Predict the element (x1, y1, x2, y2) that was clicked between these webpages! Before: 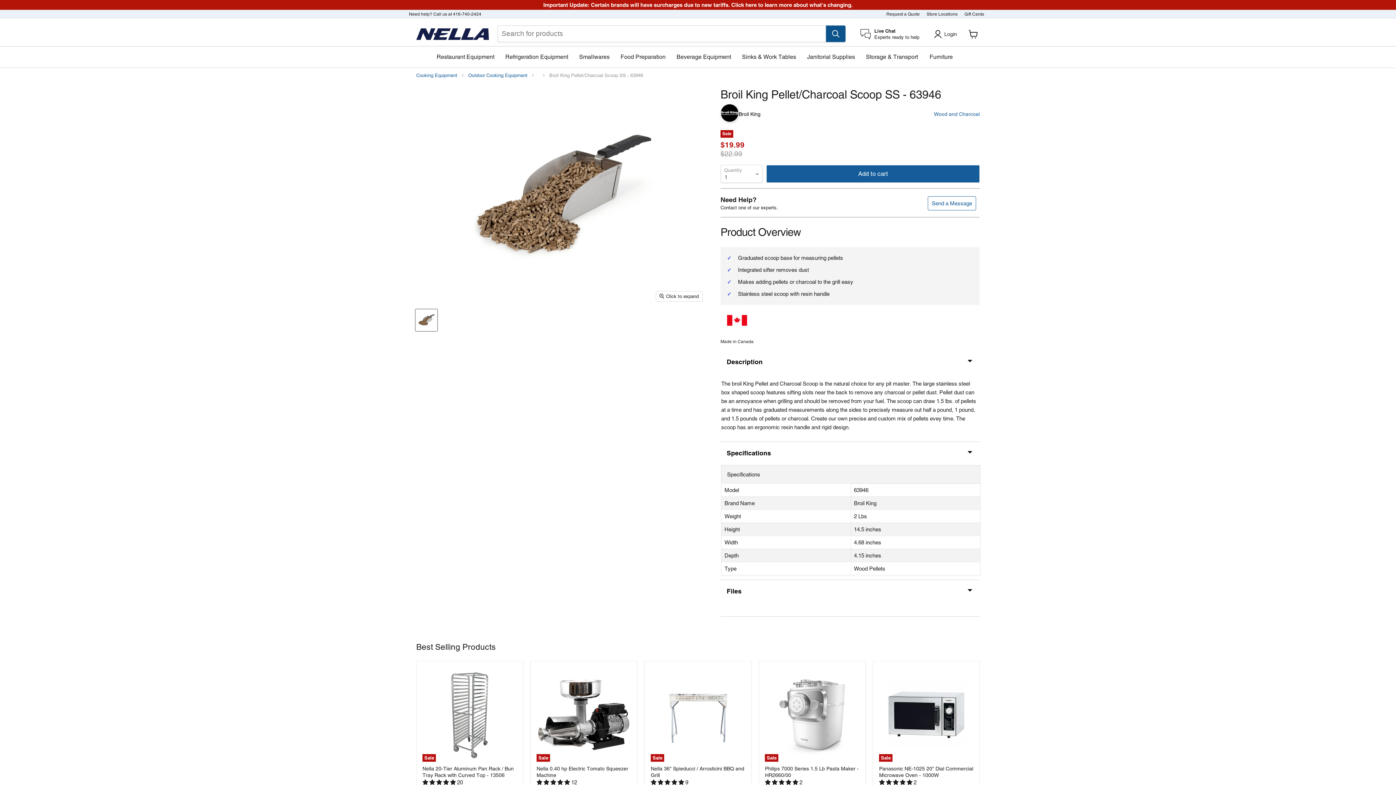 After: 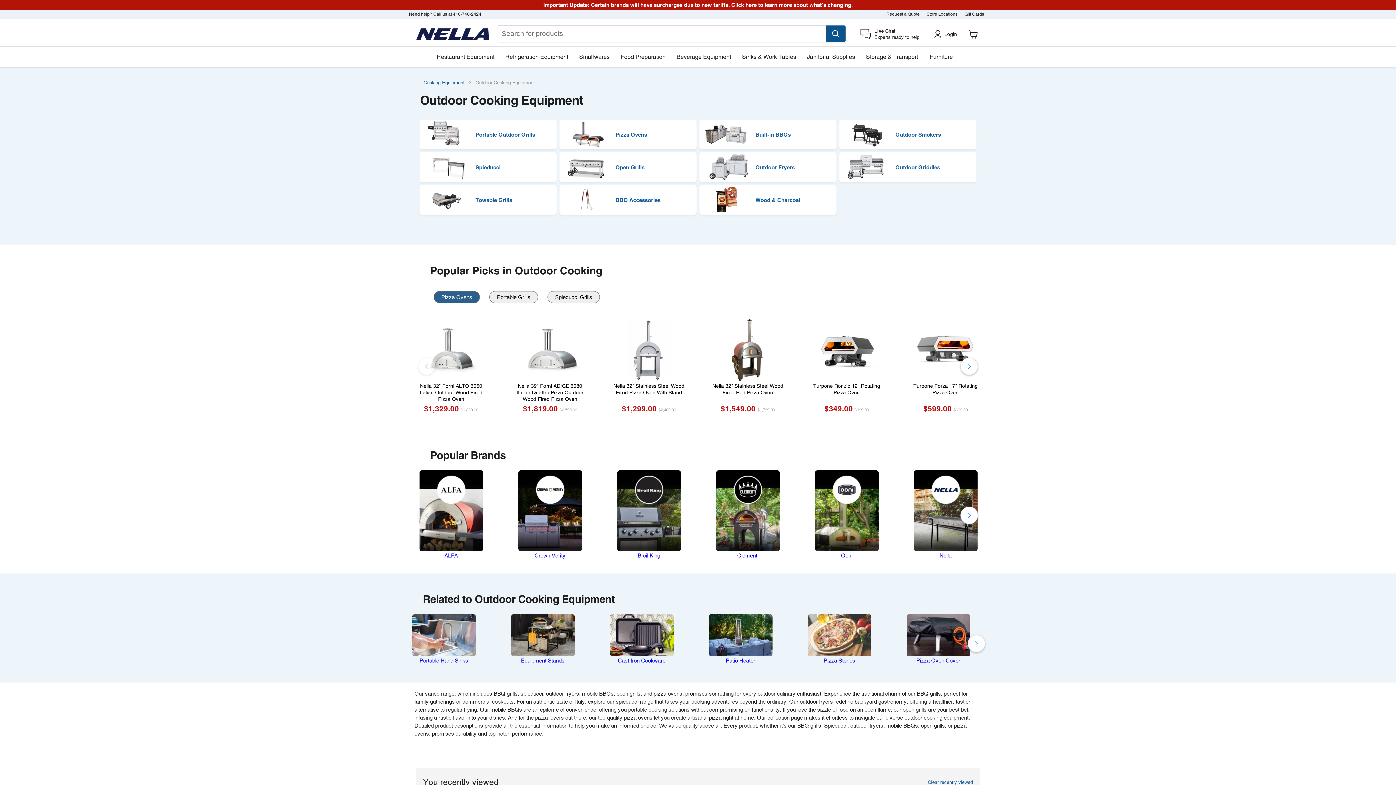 Action: label: Outdoor Cooking Equipment bbox: (468, 73, 527, 78)